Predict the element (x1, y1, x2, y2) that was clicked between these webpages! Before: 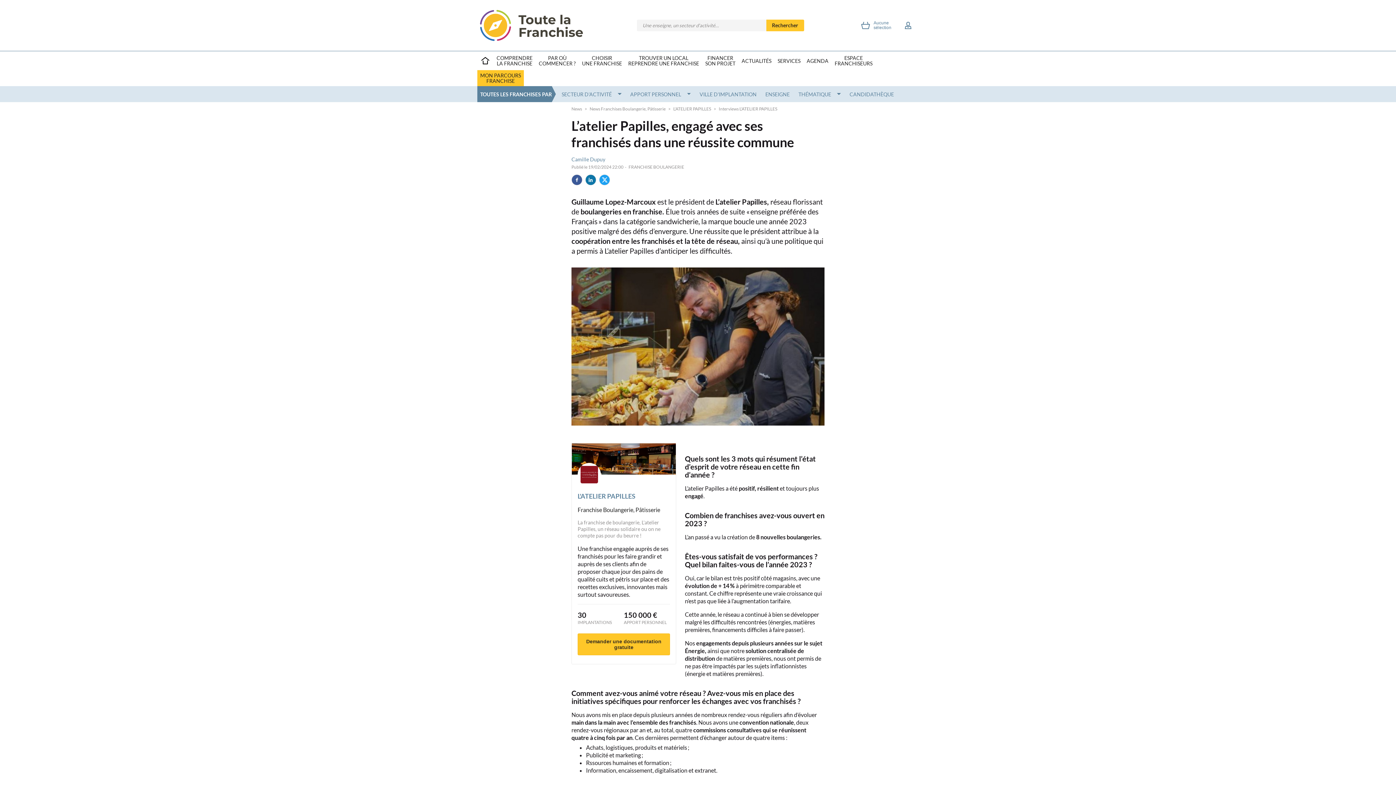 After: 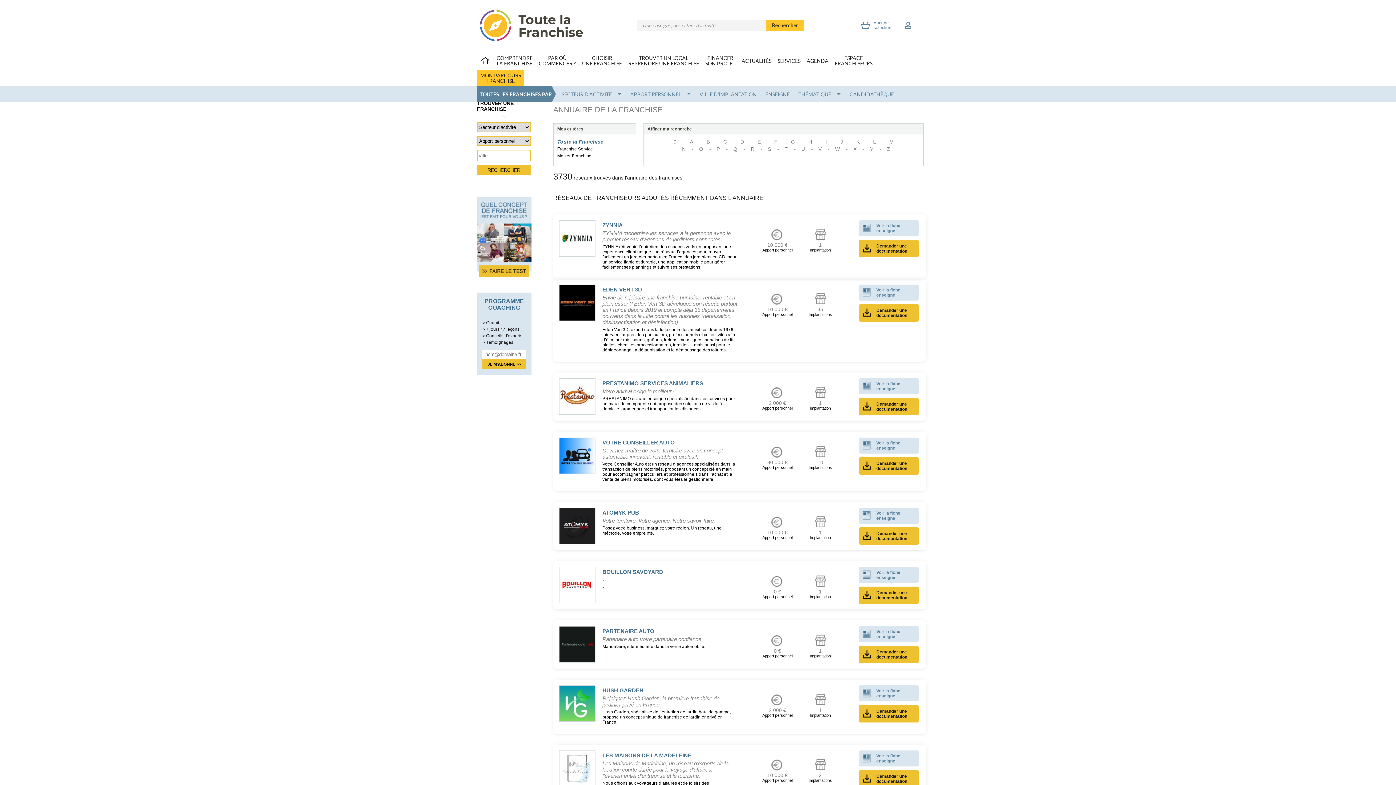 Action: bbox: (762, 86, 792, 102) label: ENSEIGNE